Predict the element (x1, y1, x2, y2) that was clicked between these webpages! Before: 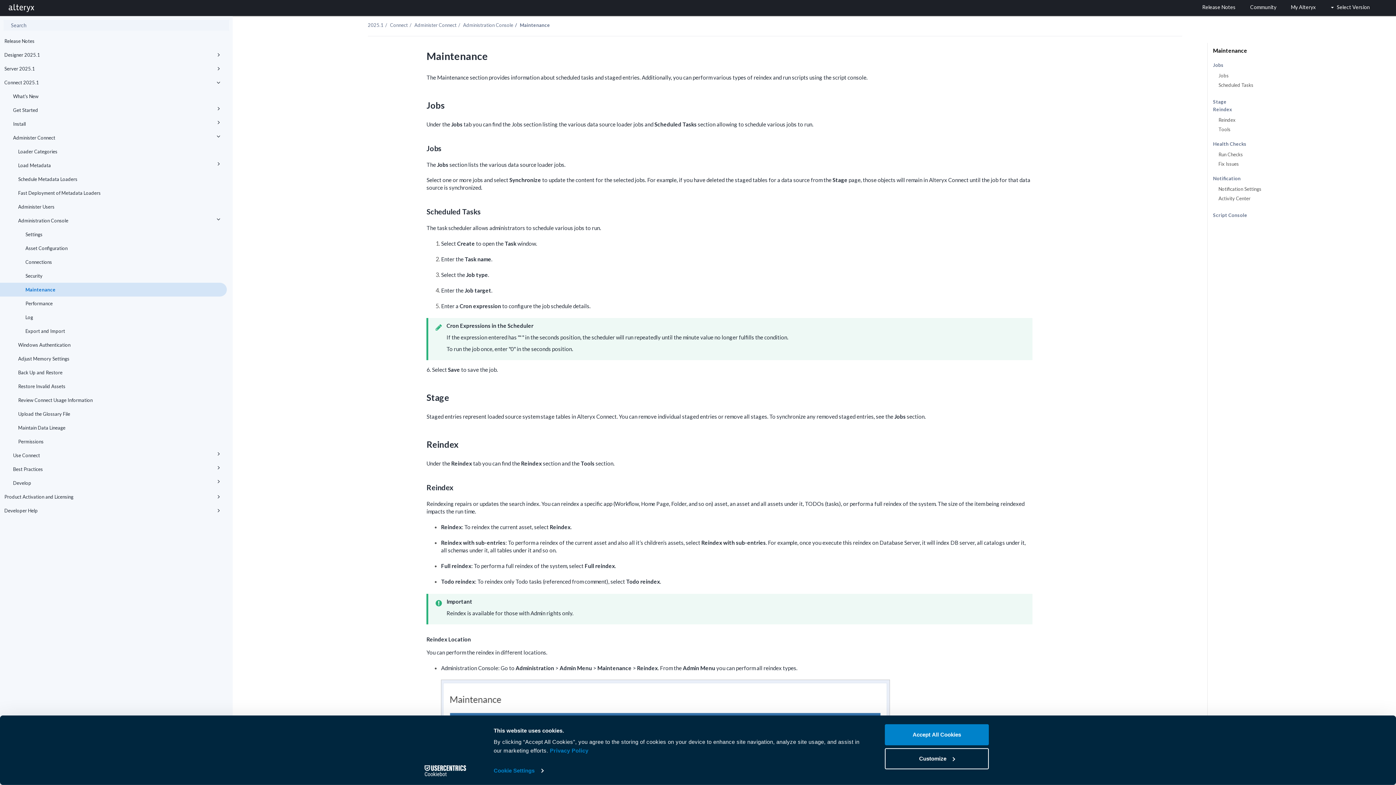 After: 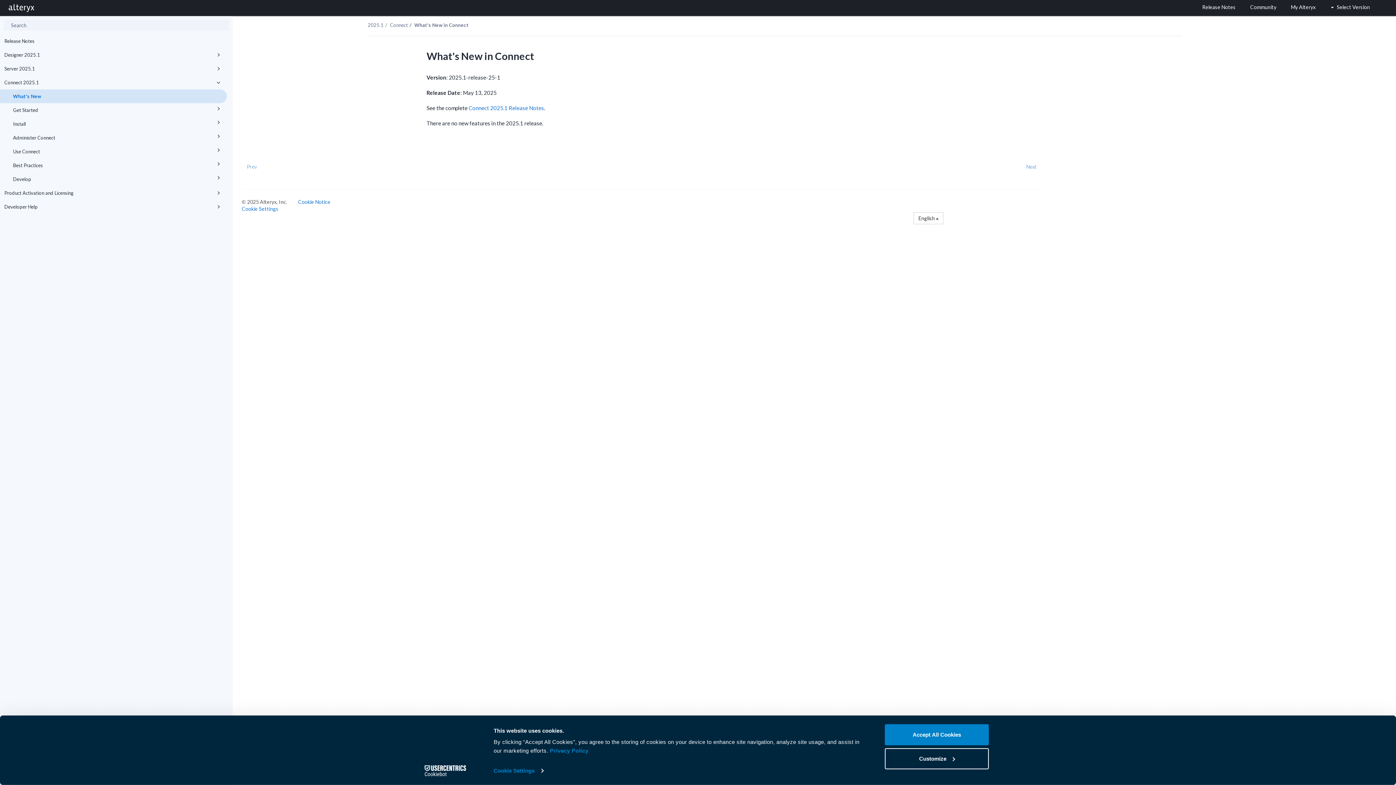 Action: label: What's New bbox: (0, 89, 226, 103)